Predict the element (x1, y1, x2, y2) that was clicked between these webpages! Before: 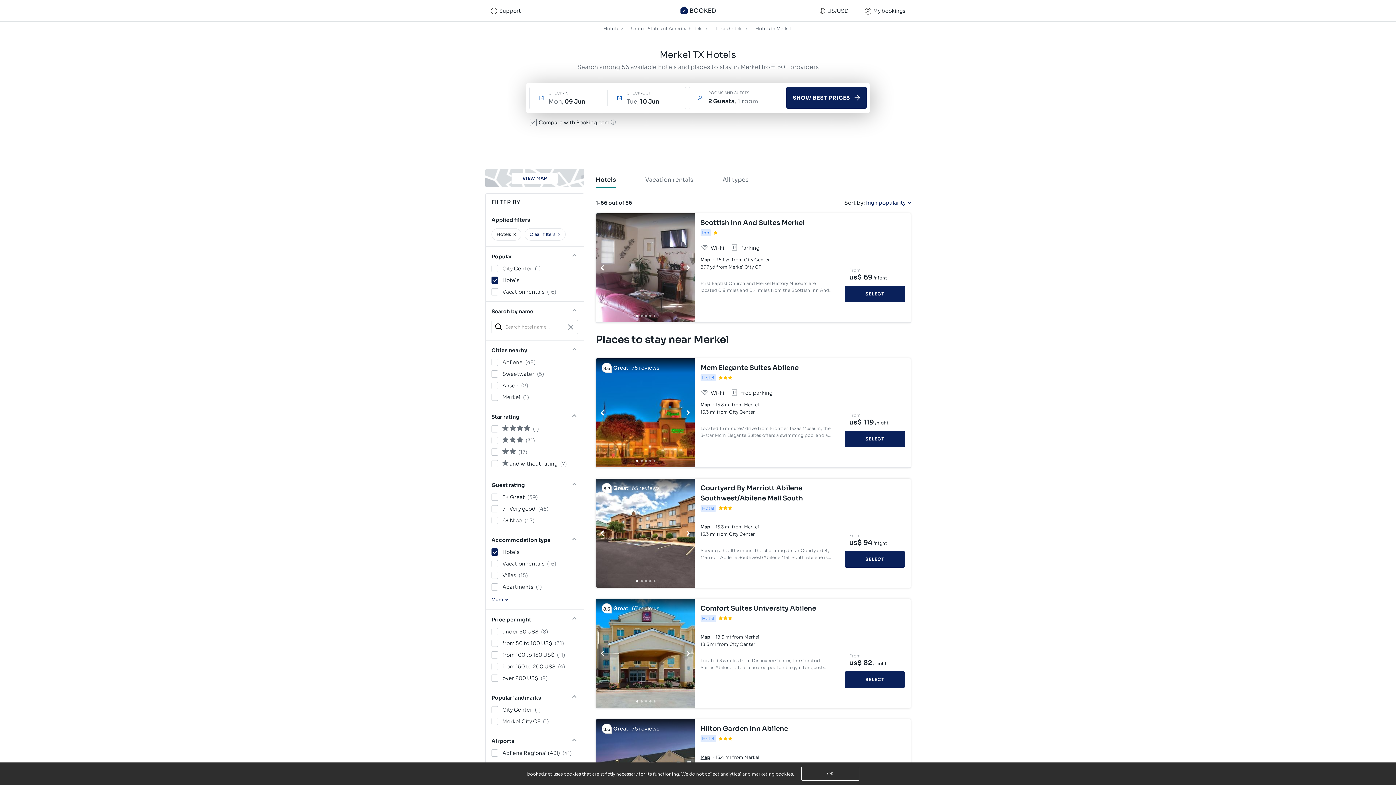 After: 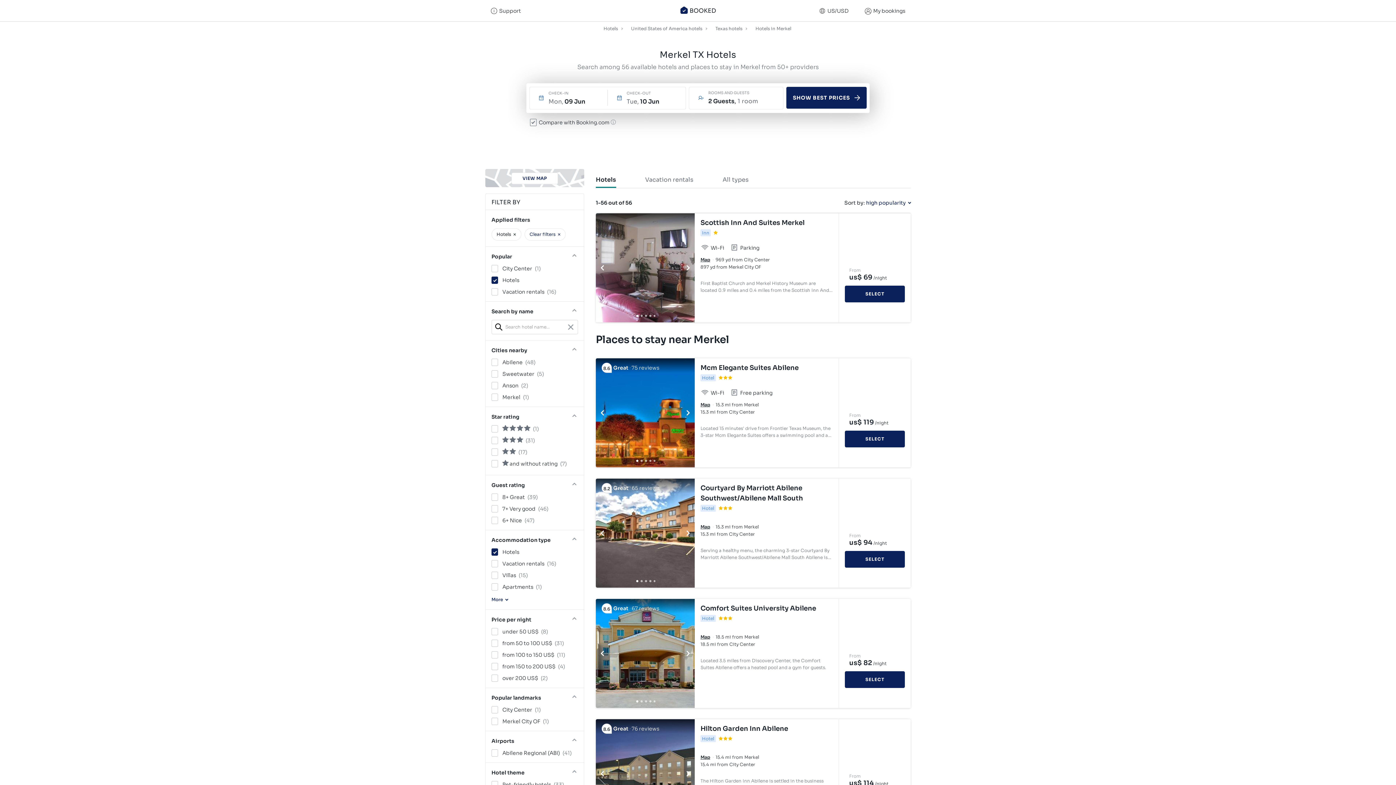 Action: label: Mcm Elegante Suites Abilene bbox: (700, 362, 833, 373)